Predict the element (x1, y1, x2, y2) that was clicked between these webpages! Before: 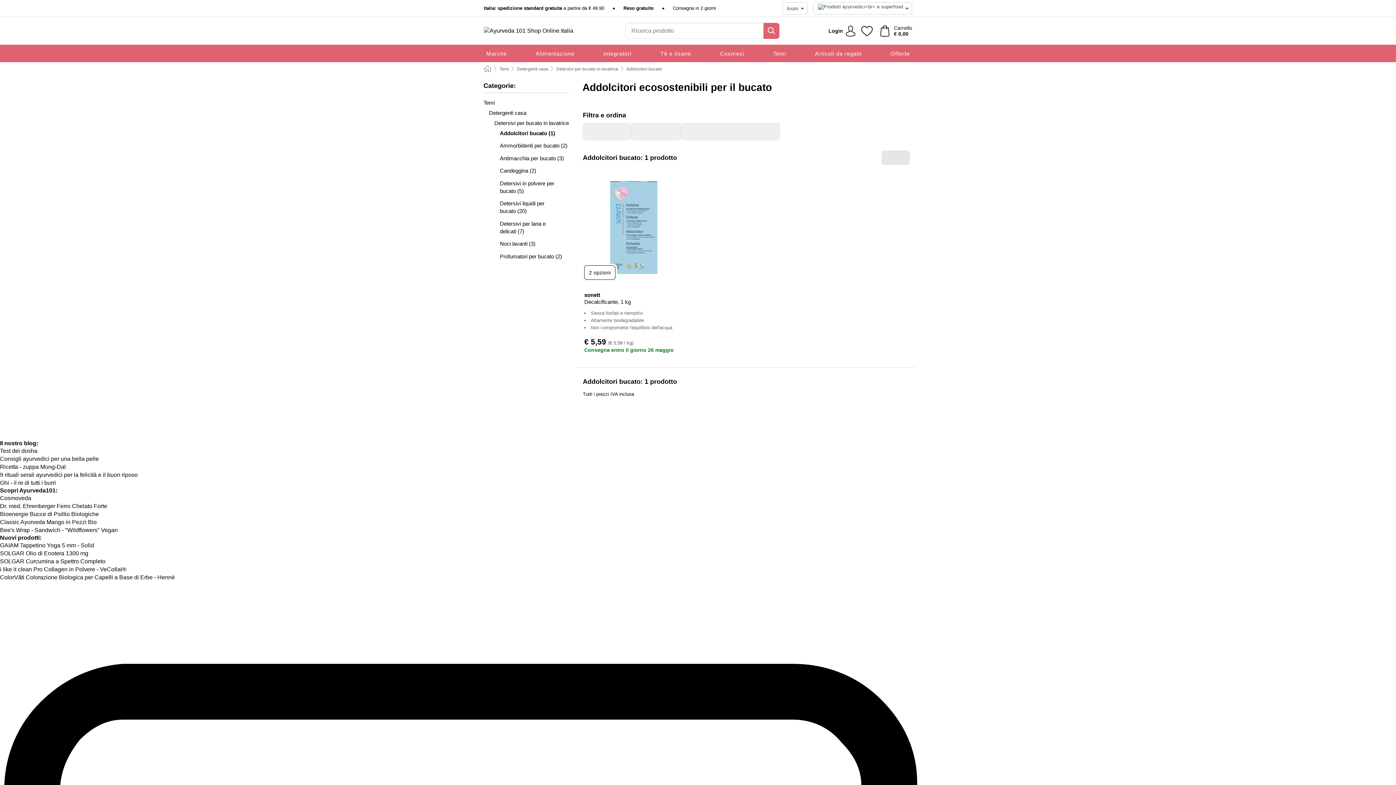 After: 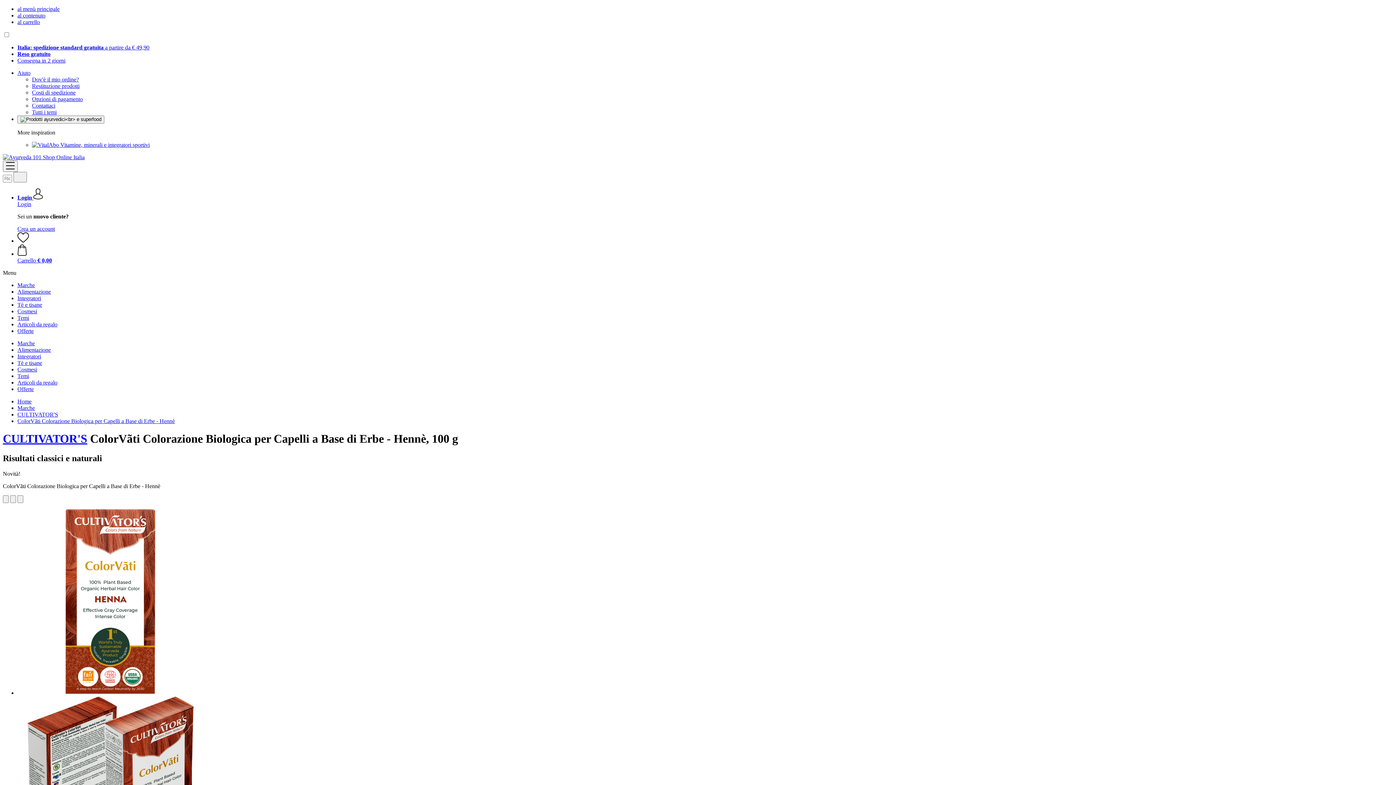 Action: bbox: (0, 574, 174, 580) label: ColorVãti Colorazione Biologica per Capelli a Base di Erbe - Hennè